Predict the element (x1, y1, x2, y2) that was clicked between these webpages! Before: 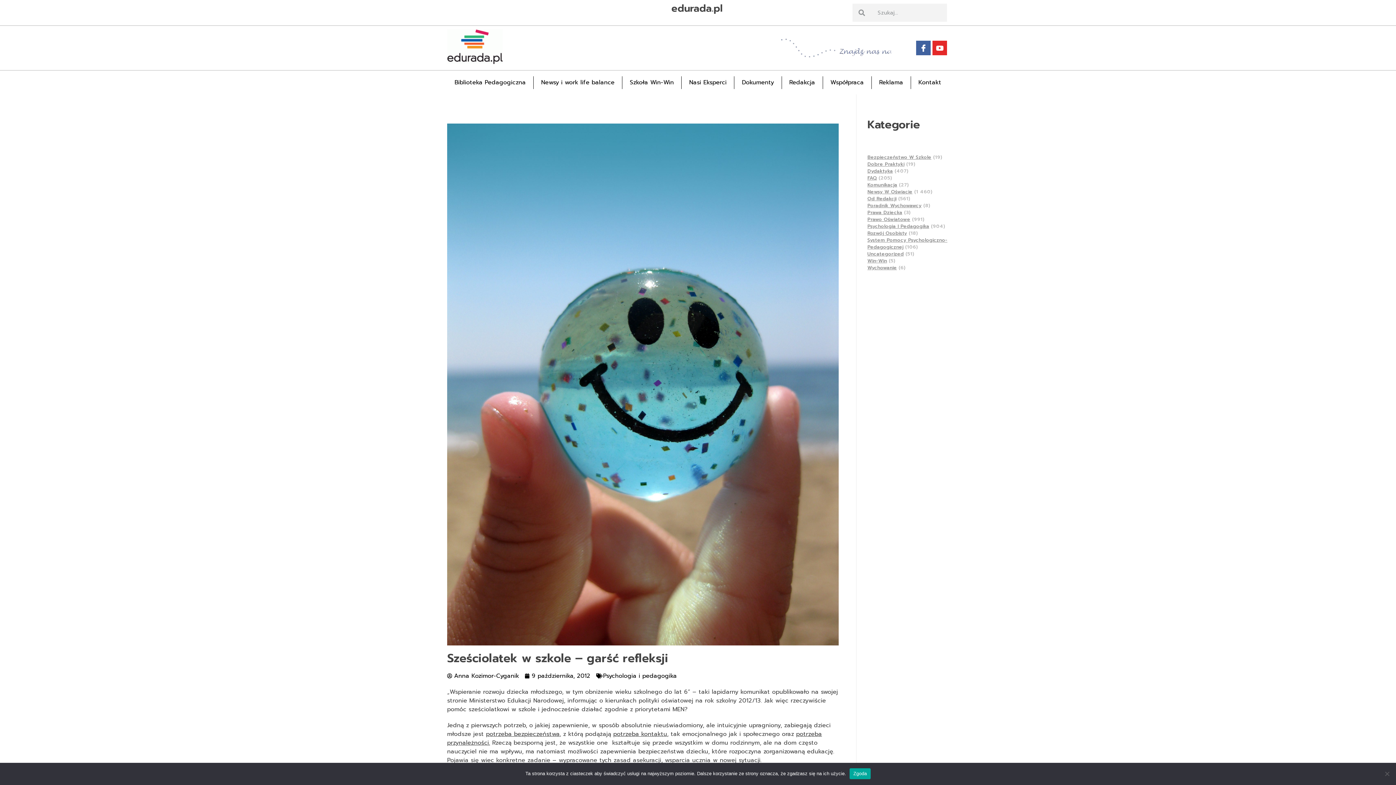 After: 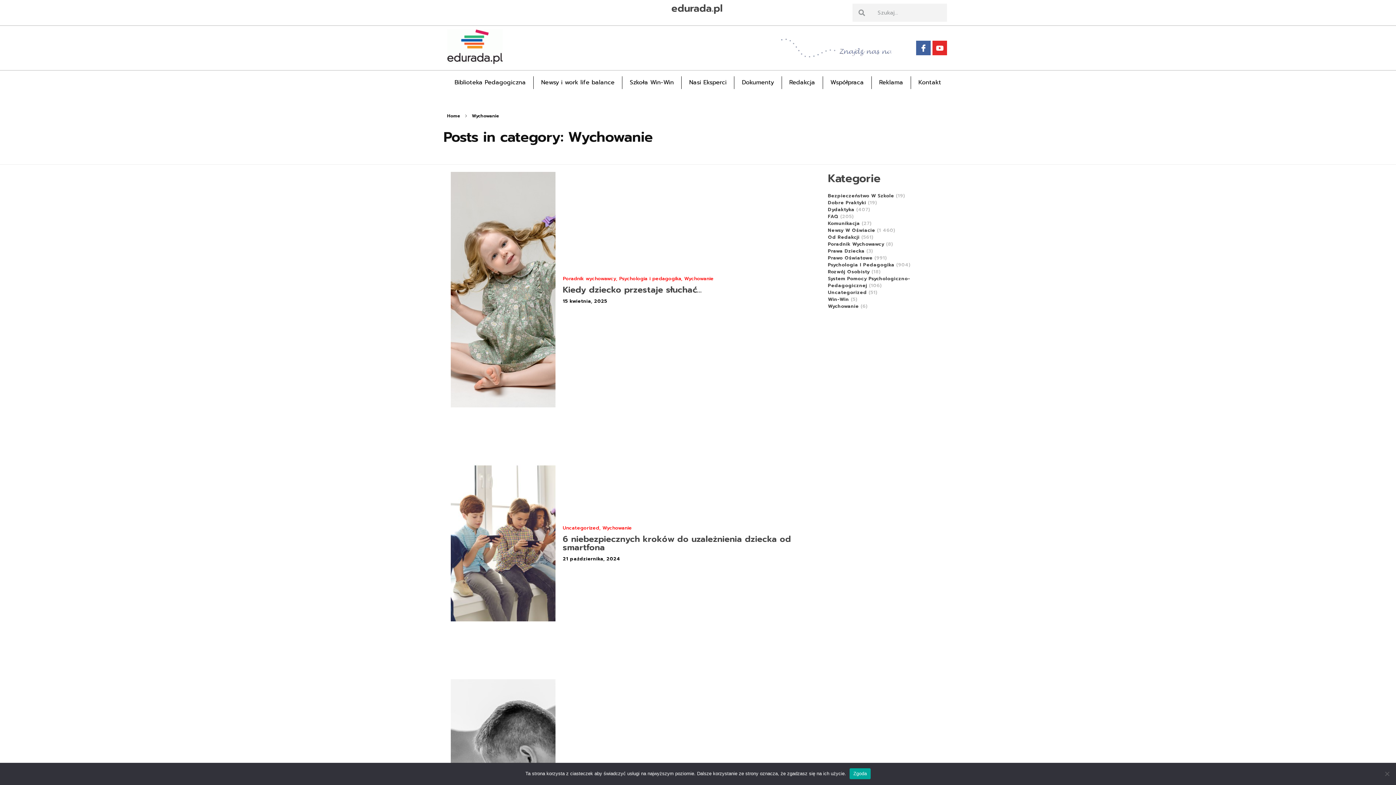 Action: label: Wychowanie bbox: (867, 264, 897, 271)